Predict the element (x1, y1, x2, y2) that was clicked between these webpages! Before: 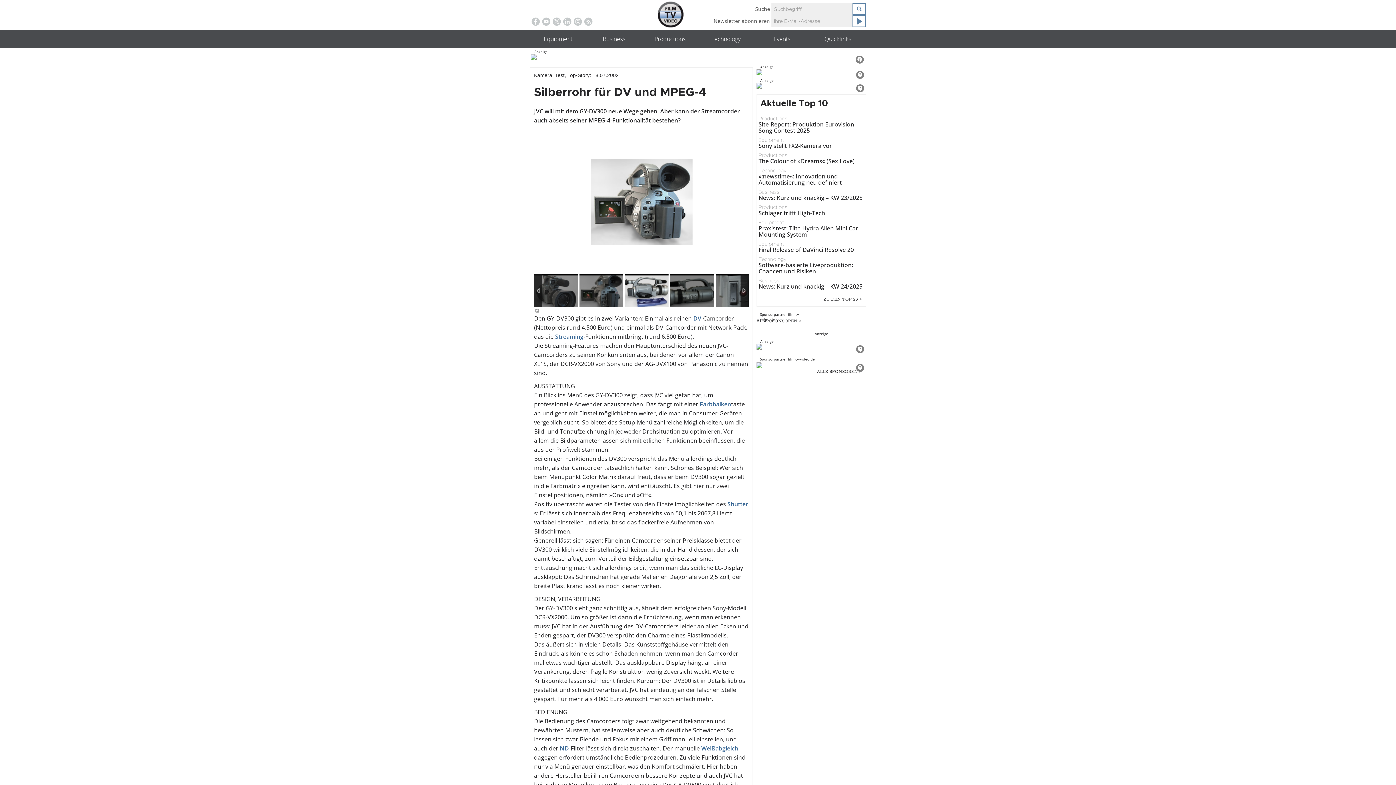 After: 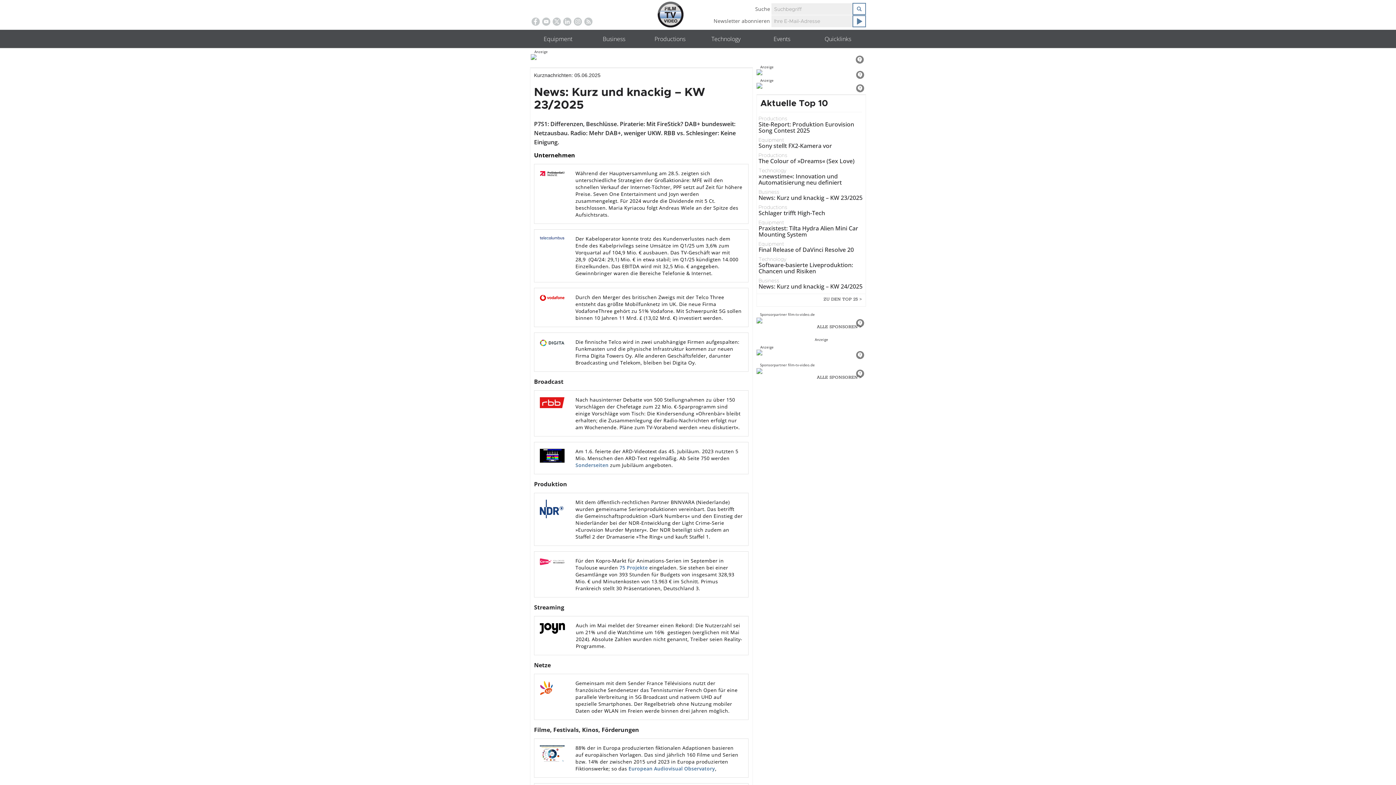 Action: bbox: (756, 189, 865, 201) label: Business
News: Kurz und knackig – KW 23/2025